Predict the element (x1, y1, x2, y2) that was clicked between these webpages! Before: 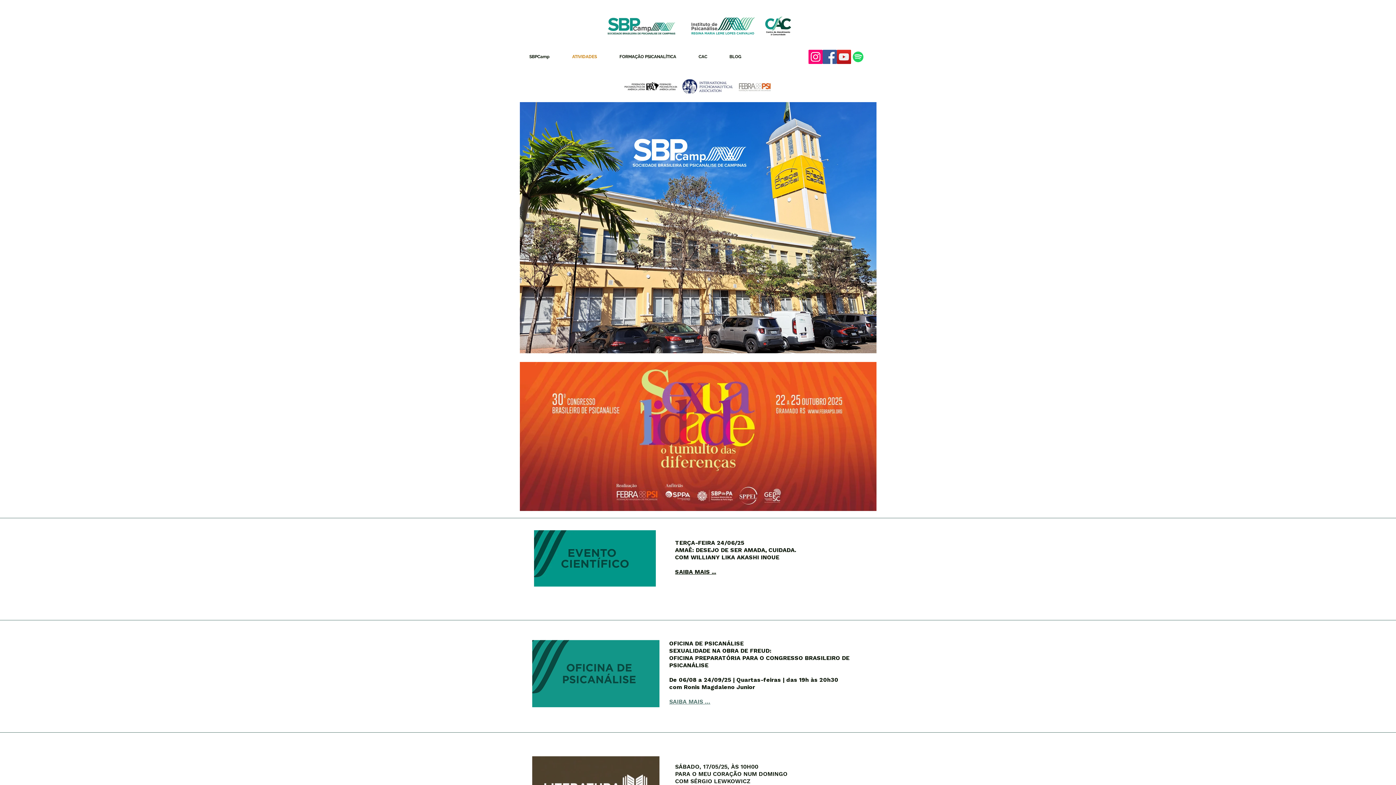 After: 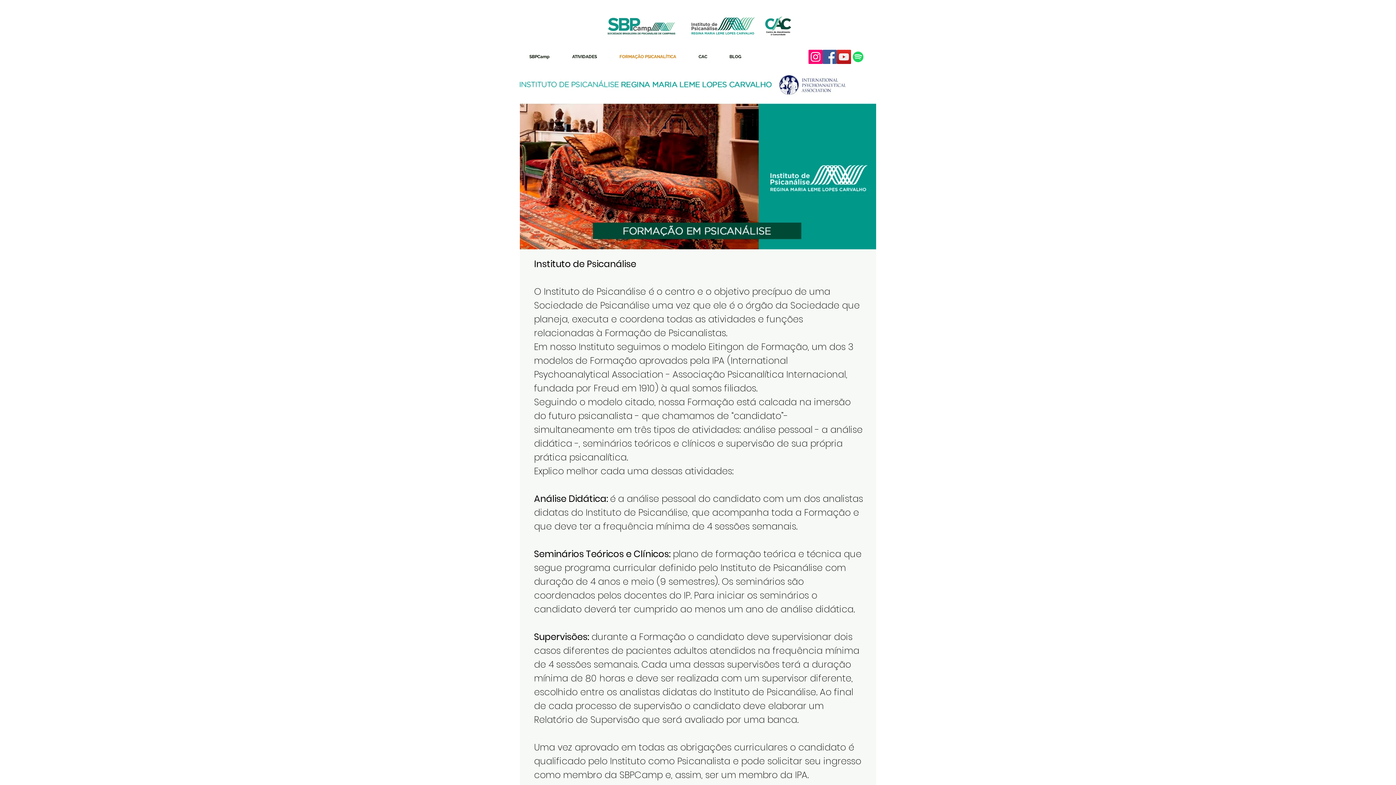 Action: bbox: (608, 47, 687, 66) label: FORMAÇÃO PSICANALÍTICA